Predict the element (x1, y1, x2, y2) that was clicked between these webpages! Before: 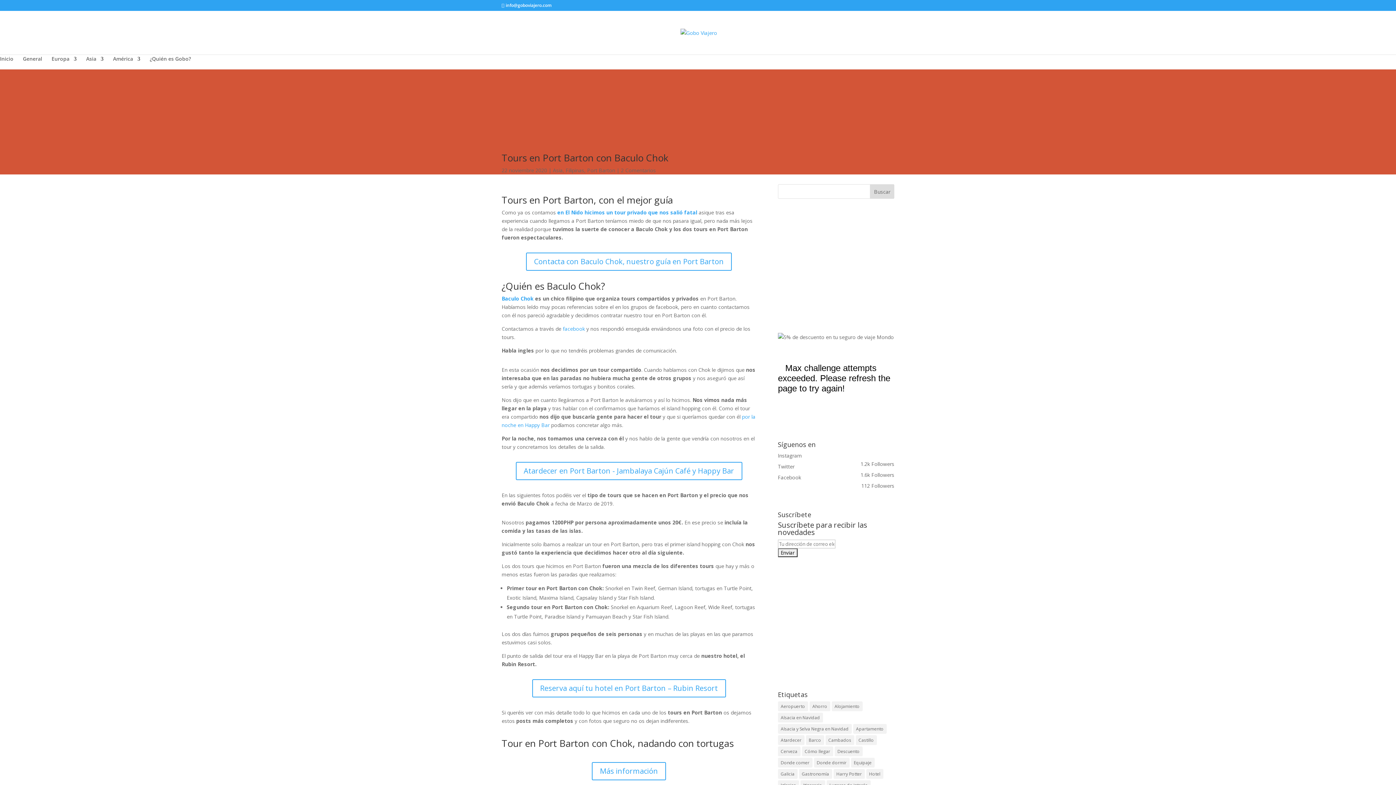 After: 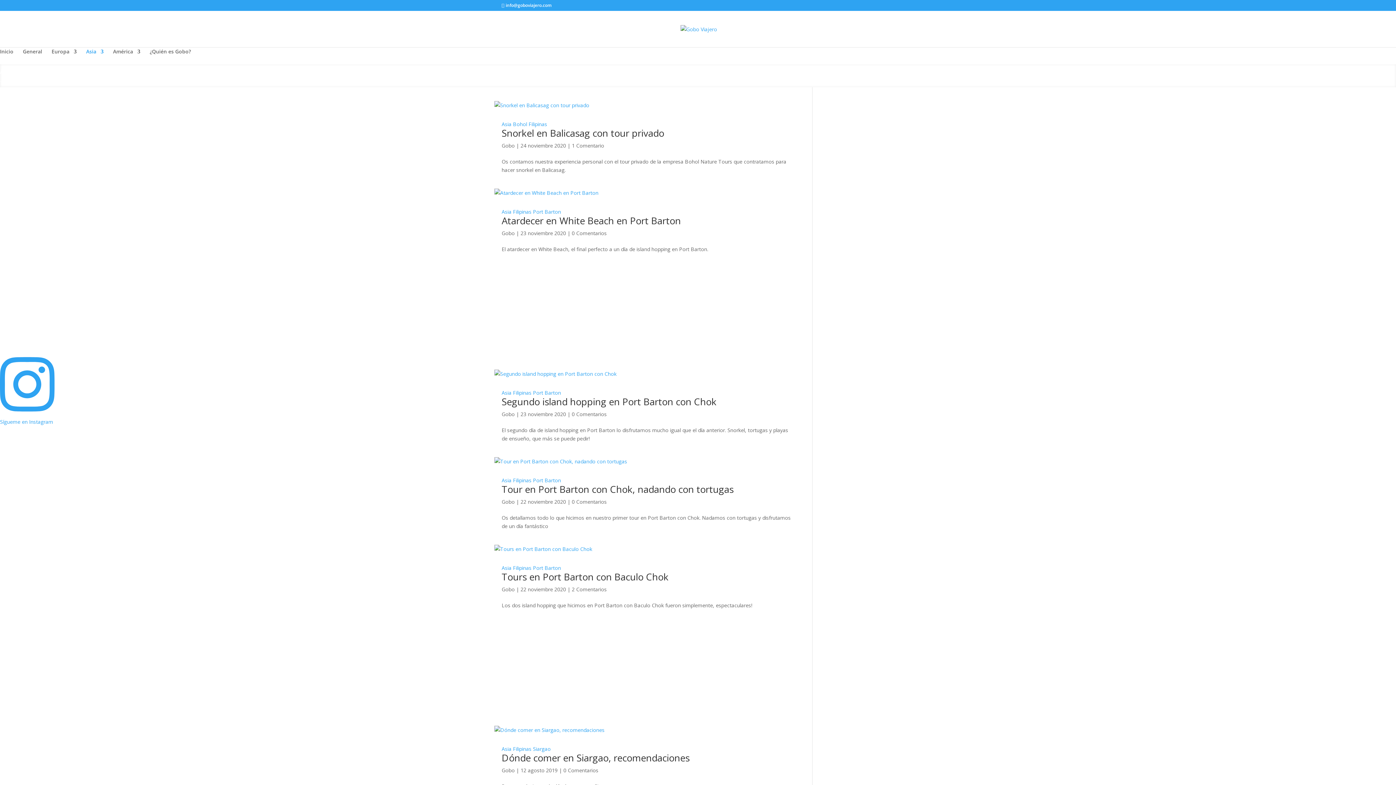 Action: label: Asia bbox: (86, 56, 103, 69)